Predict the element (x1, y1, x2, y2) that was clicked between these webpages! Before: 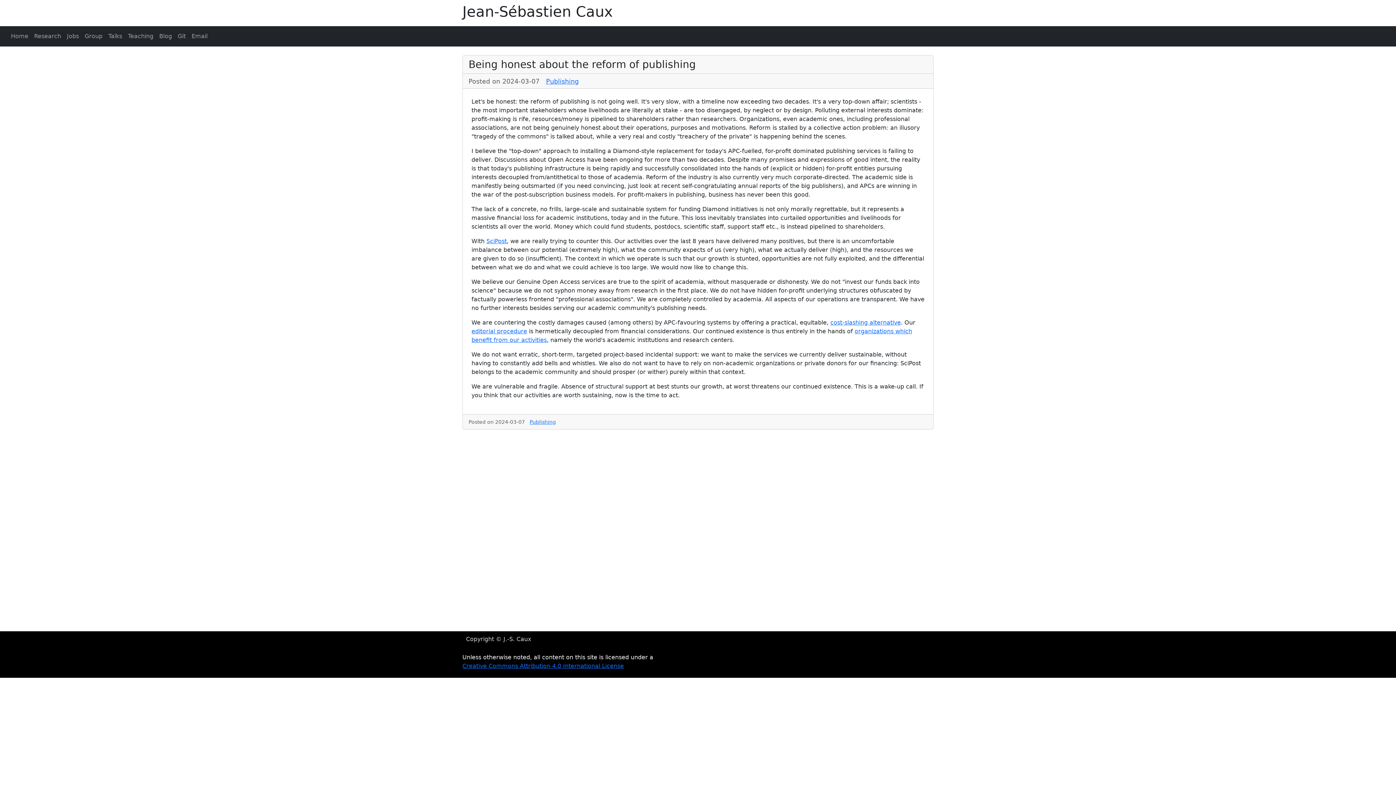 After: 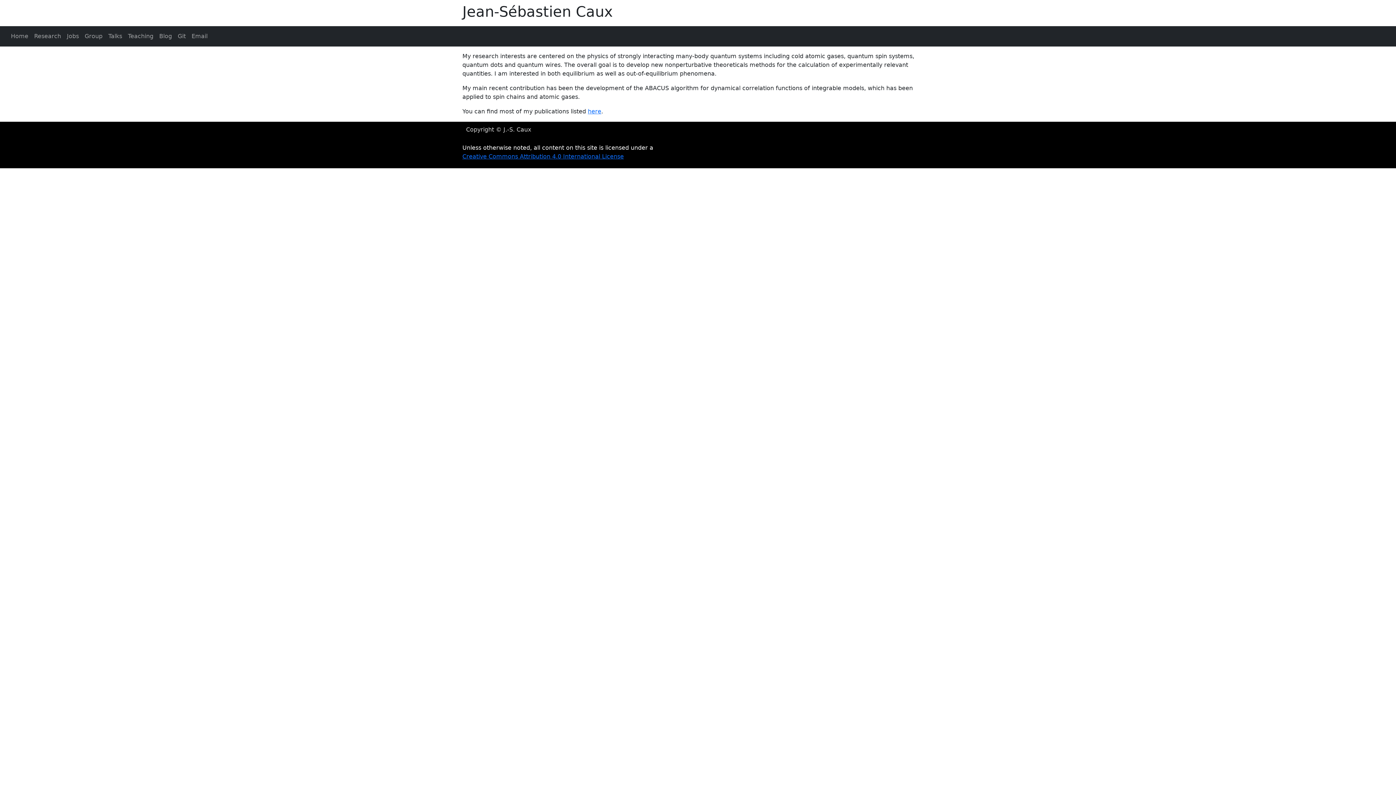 Action: label: Research bbox: (31, 29, 64, 43)